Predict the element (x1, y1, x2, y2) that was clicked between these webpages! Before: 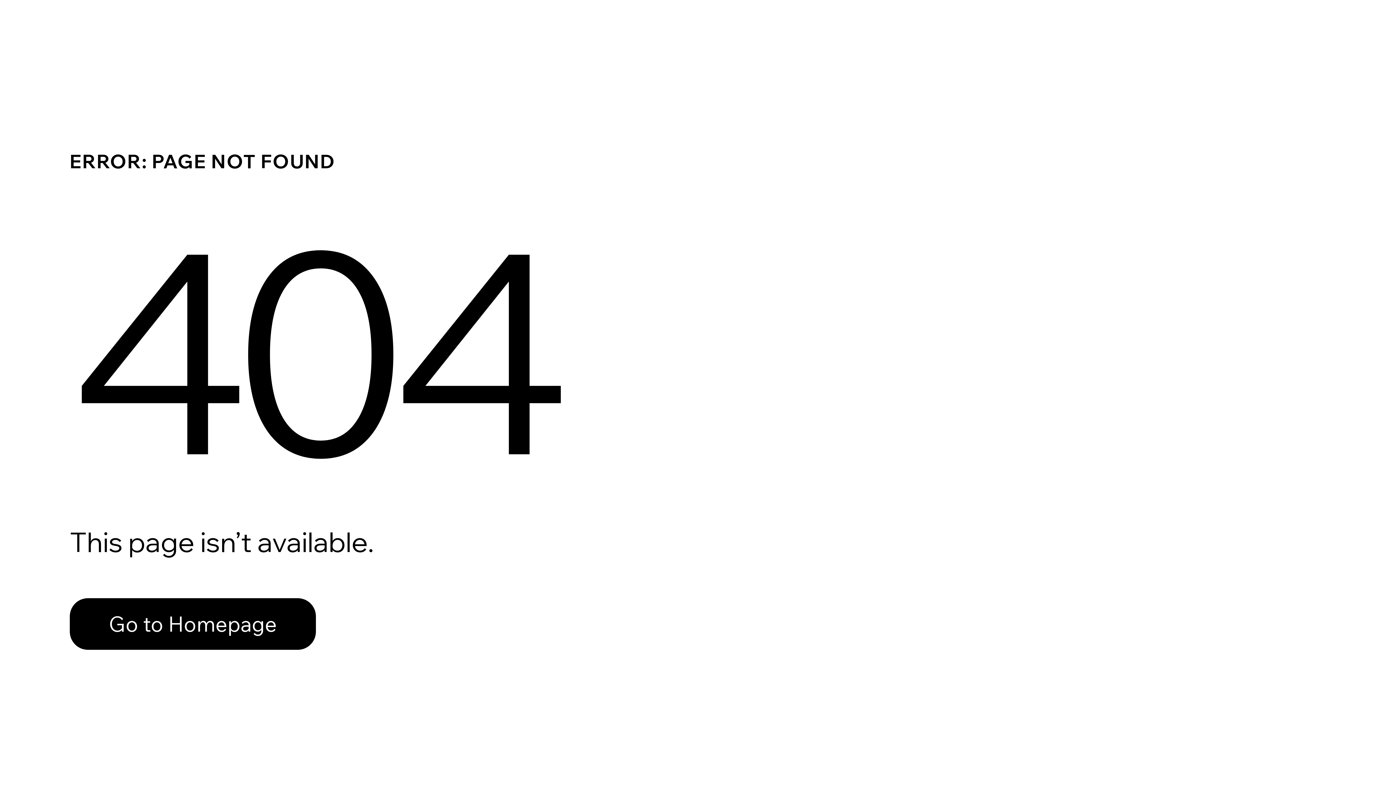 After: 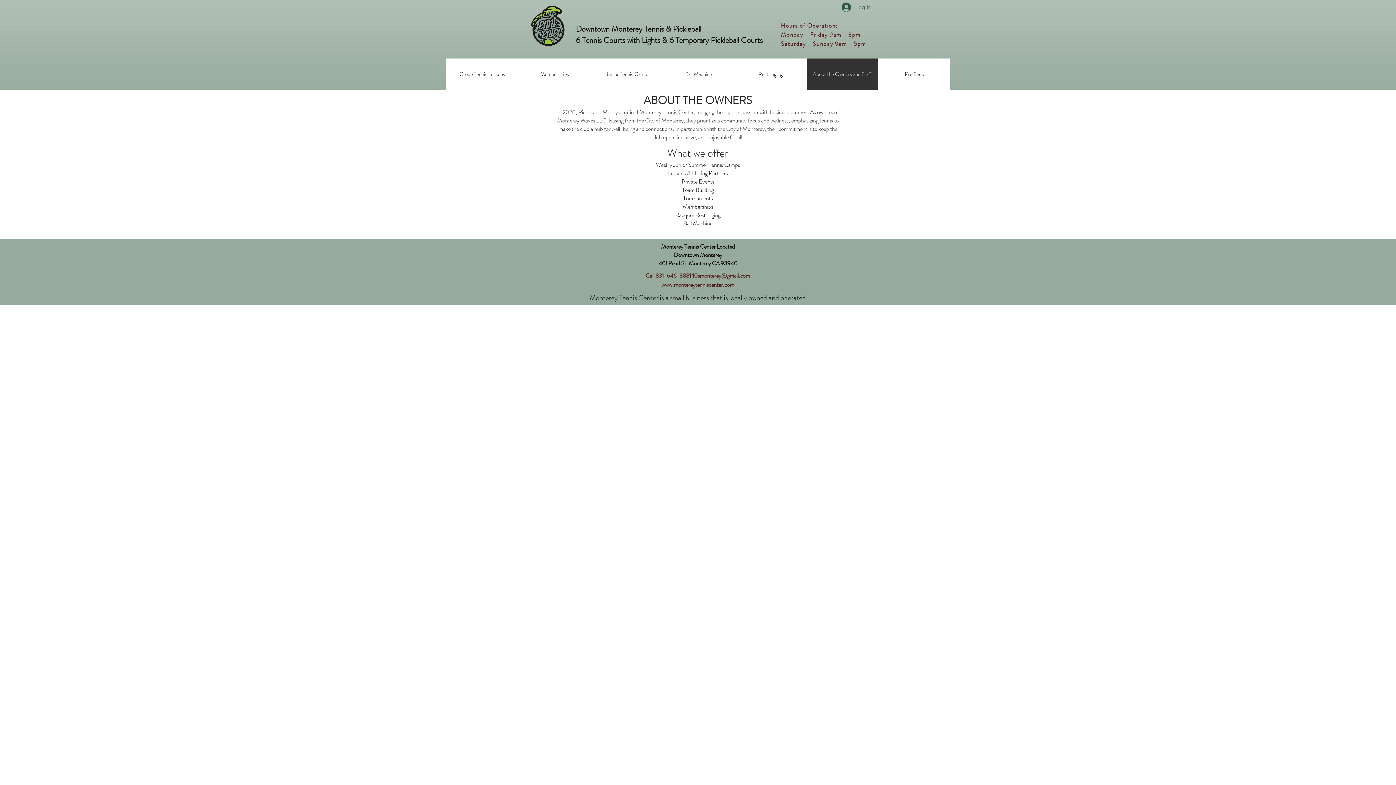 Action: label: Go to Homepage bbox: (69, 582, 768, 659)